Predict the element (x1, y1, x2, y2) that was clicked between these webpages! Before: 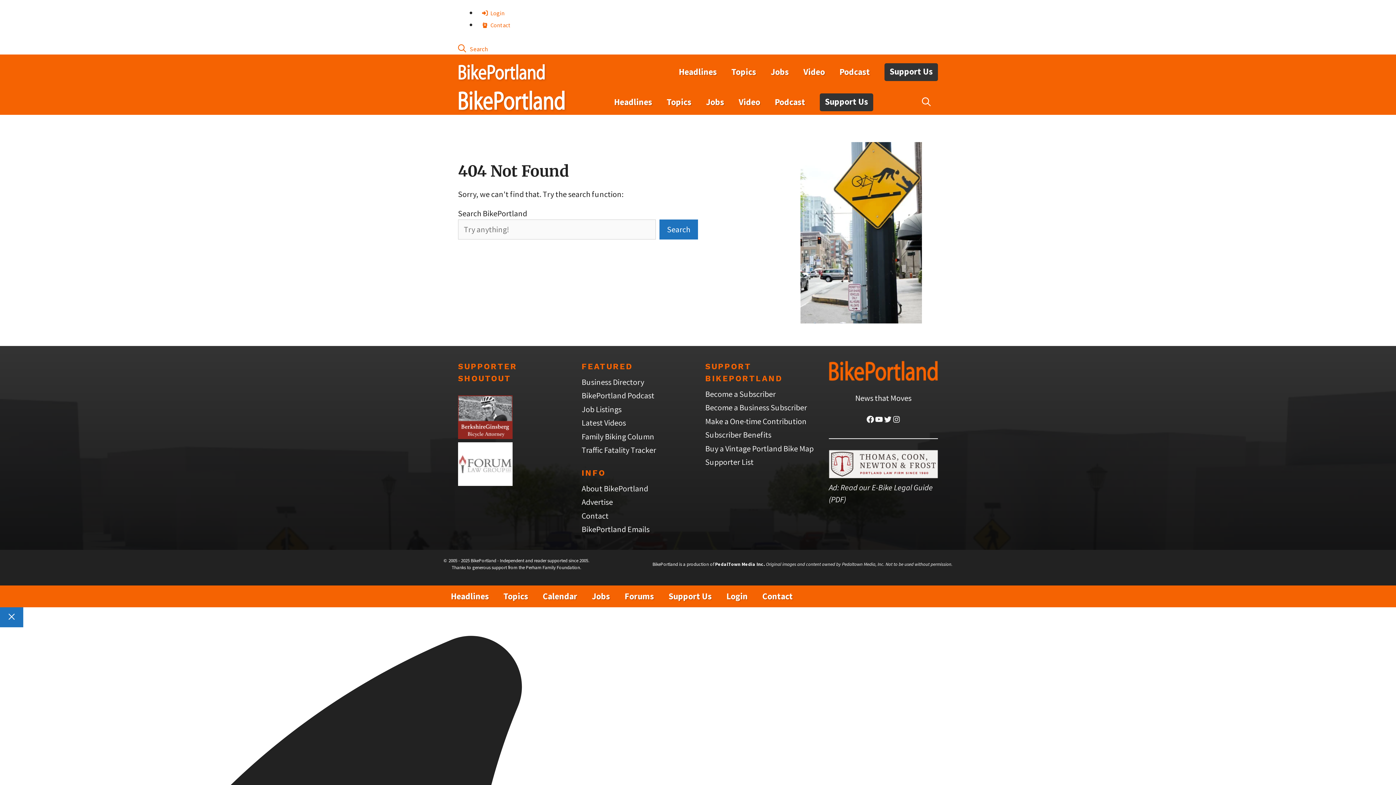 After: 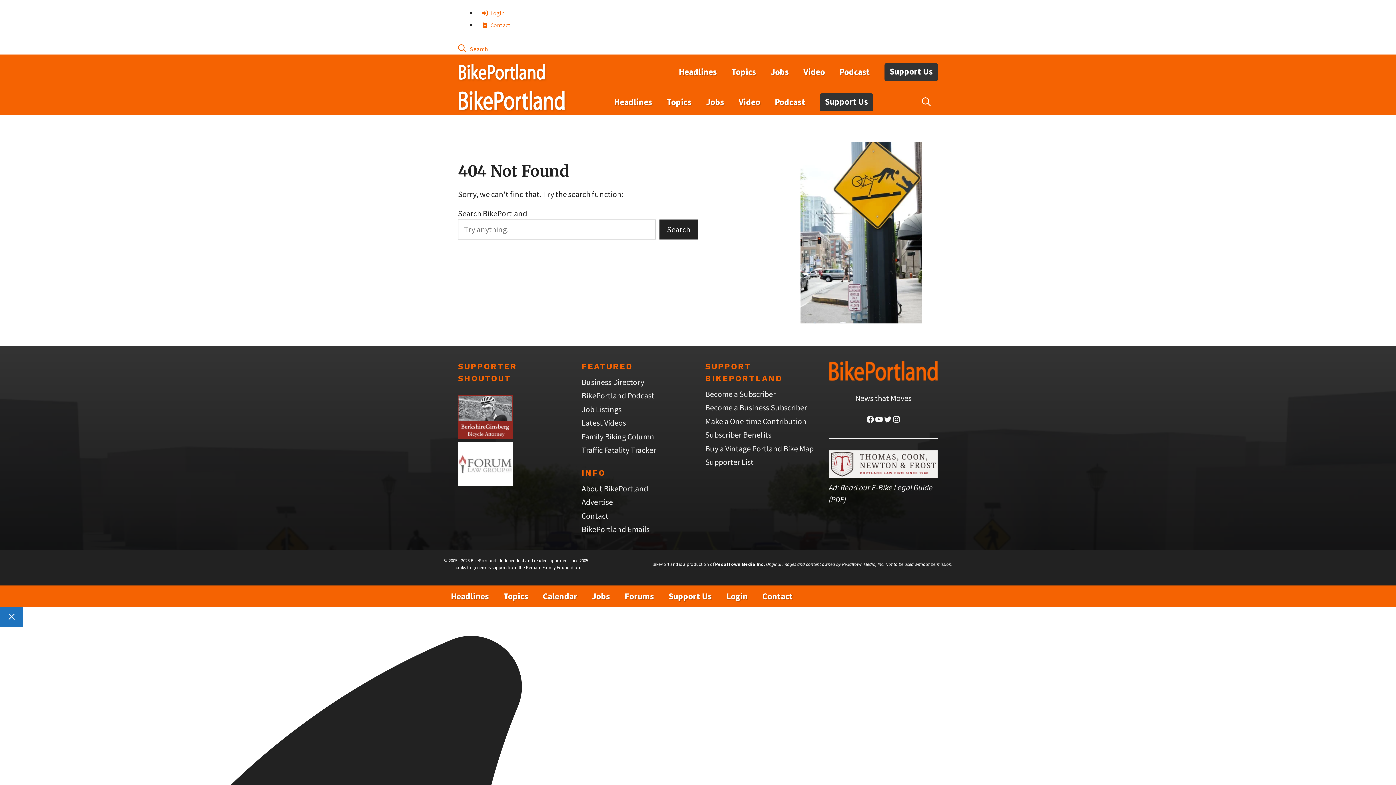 Action: bbox: (659, 219, 698, 239) label: Search